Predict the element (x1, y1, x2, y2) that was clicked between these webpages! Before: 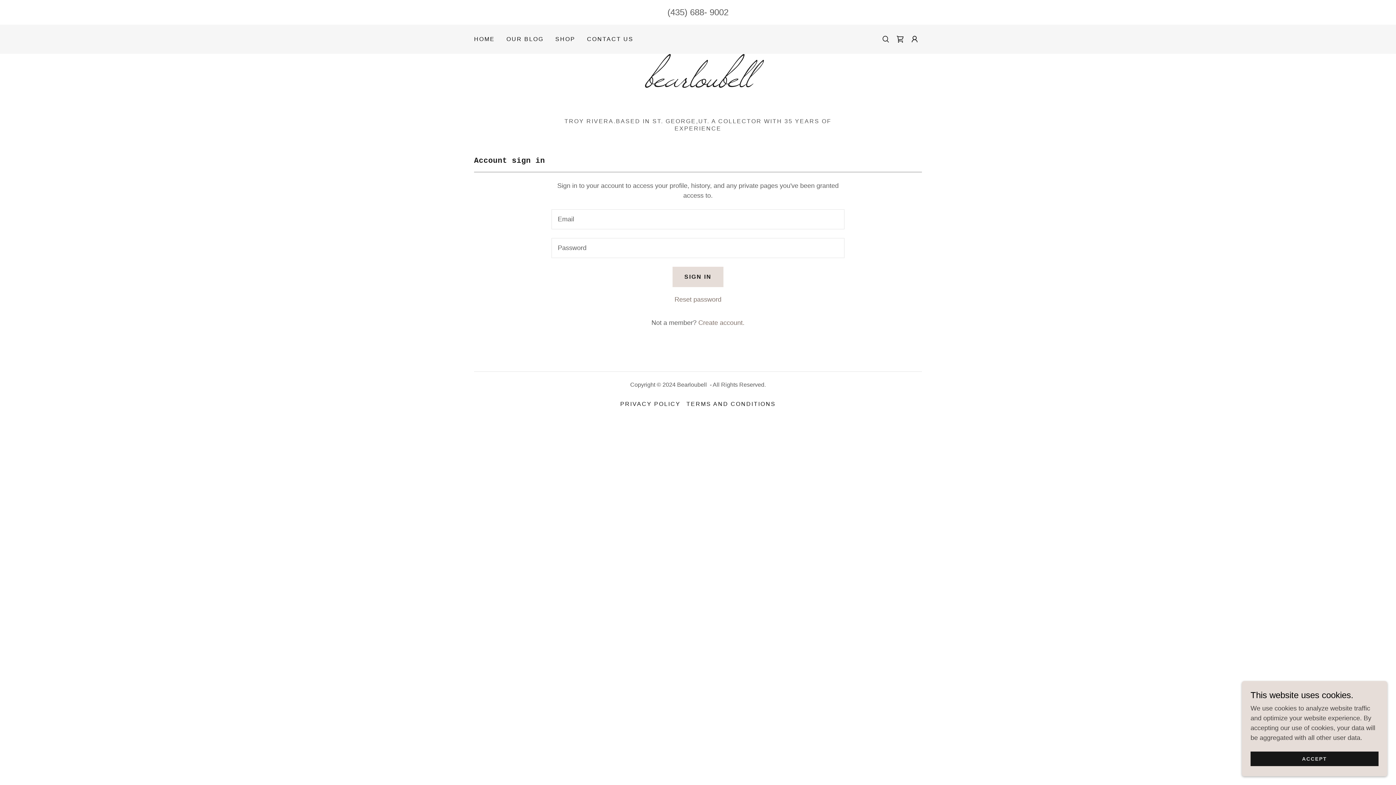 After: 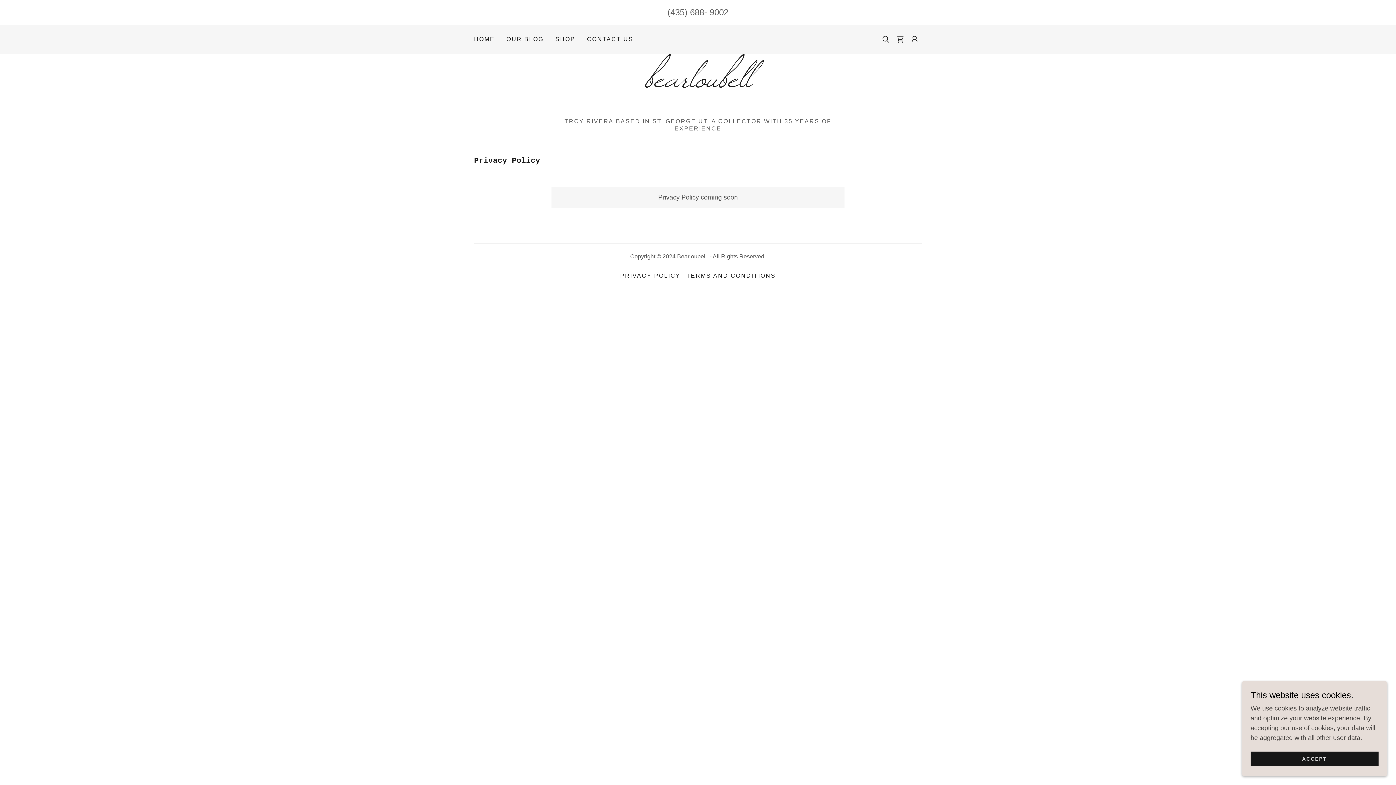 Action: label: PRIVACY POLICY bbox: (617, 398, 683, 410)